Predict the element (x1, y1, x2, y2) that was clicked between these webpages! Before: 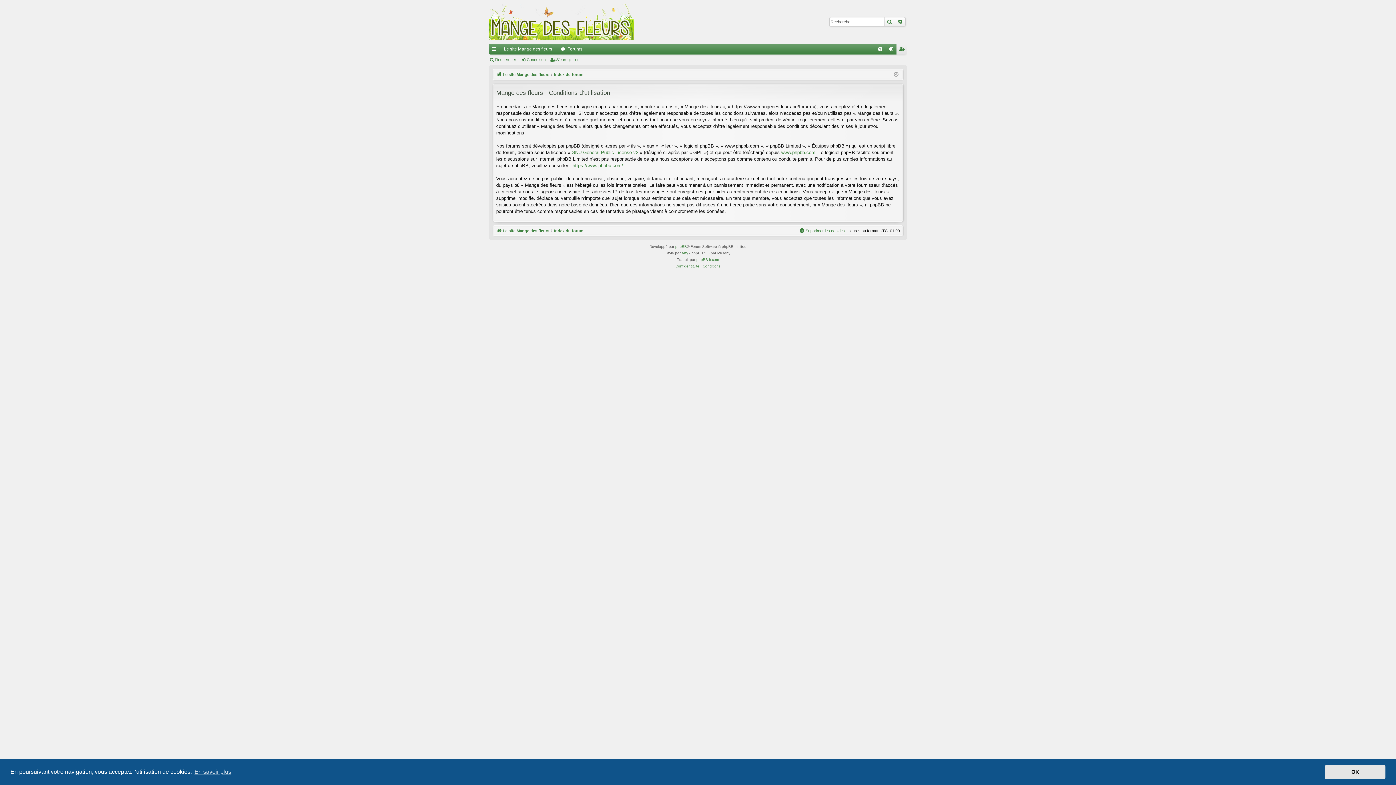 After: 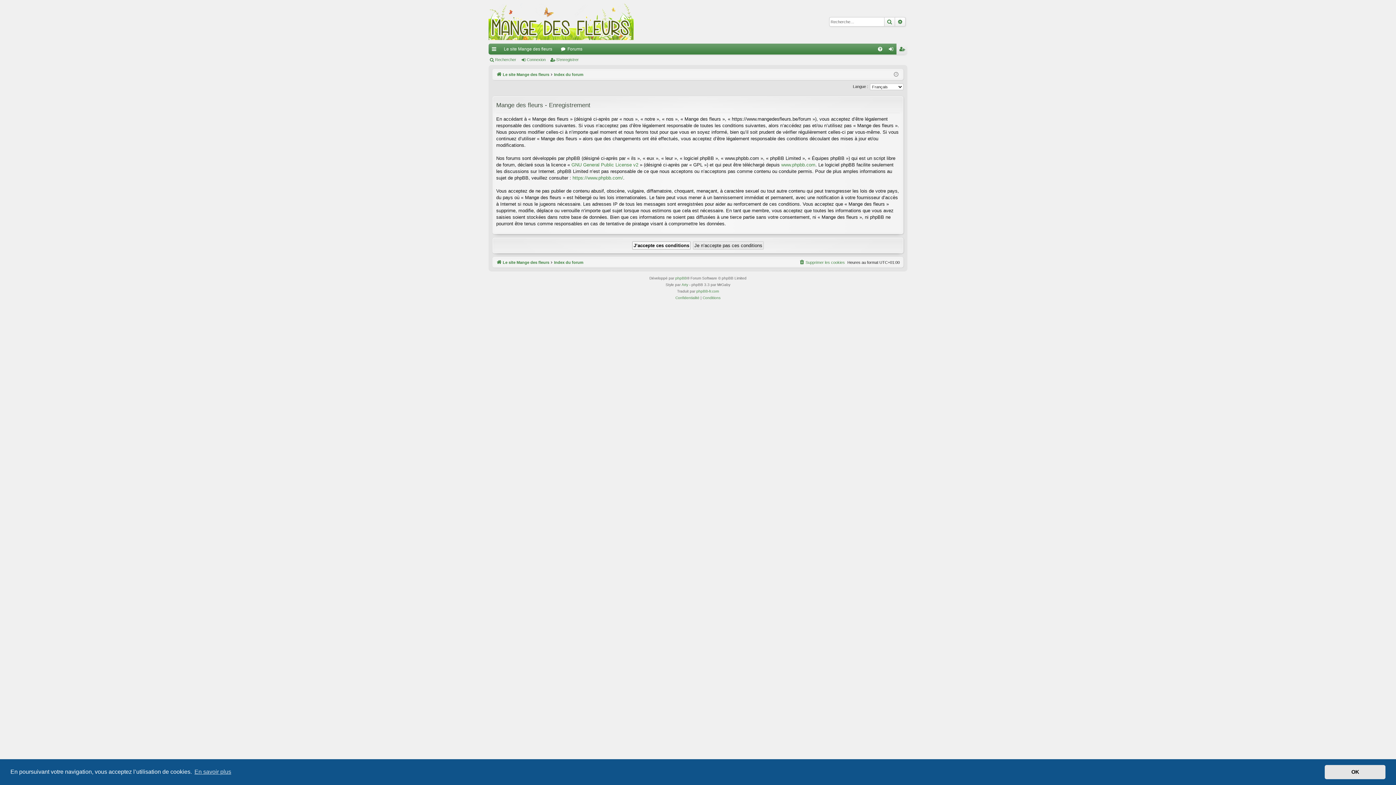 Action: label: S’enregistrer bbox: (549, 54, 581, 64)